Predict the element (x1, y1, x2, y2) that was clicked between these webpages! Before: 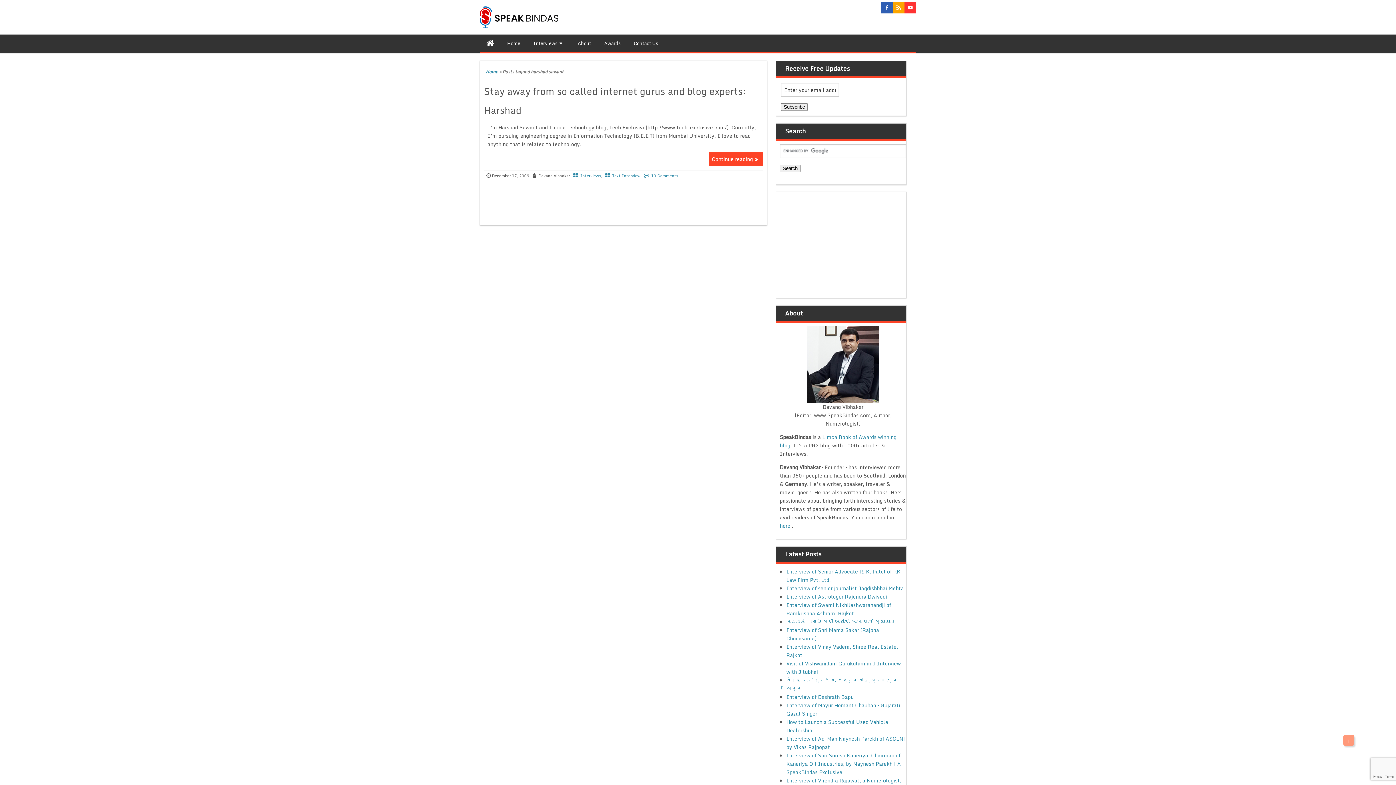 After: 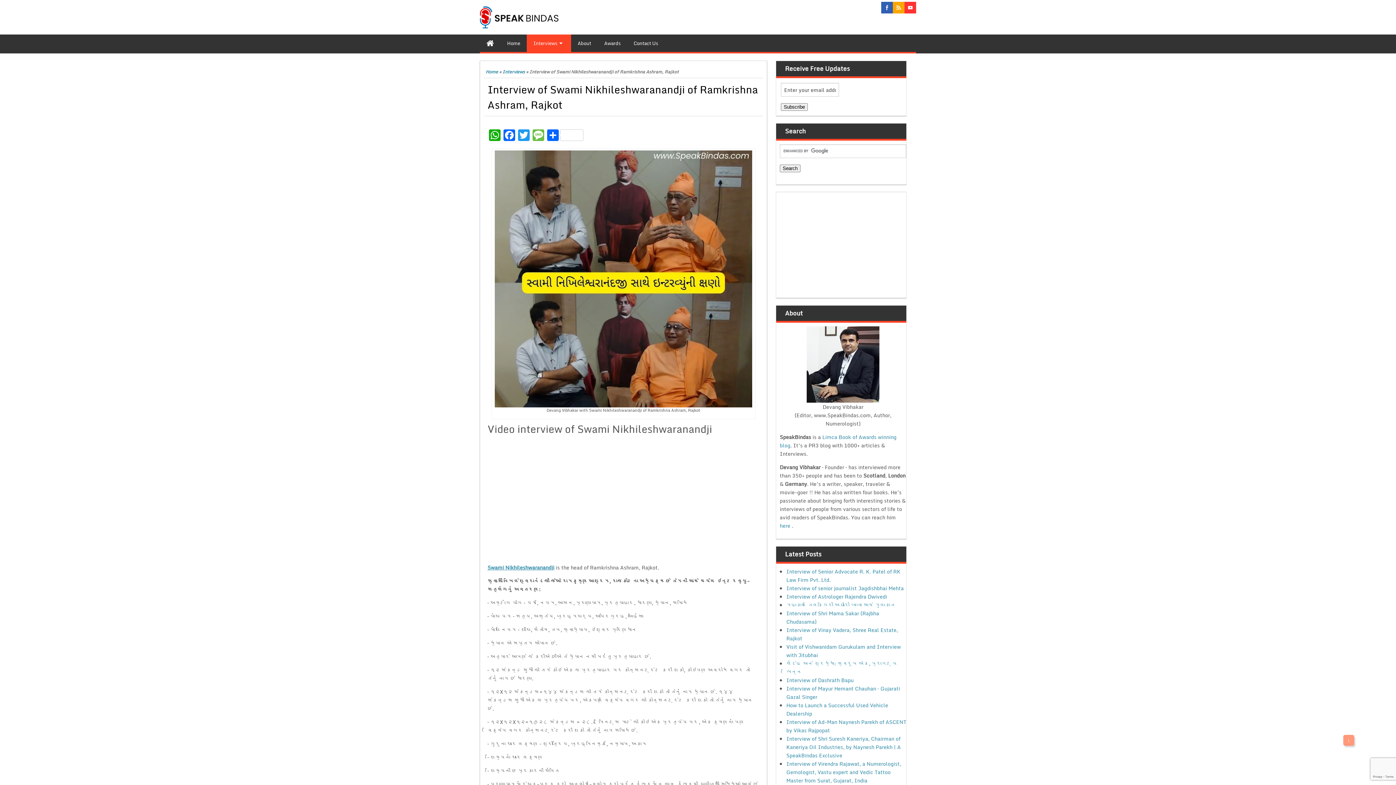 Action: label: Interview of Swami Nikhileshwaranandji of Ramkrishna Ashram, Rajkot bbox: (786, 601, 891, 617)